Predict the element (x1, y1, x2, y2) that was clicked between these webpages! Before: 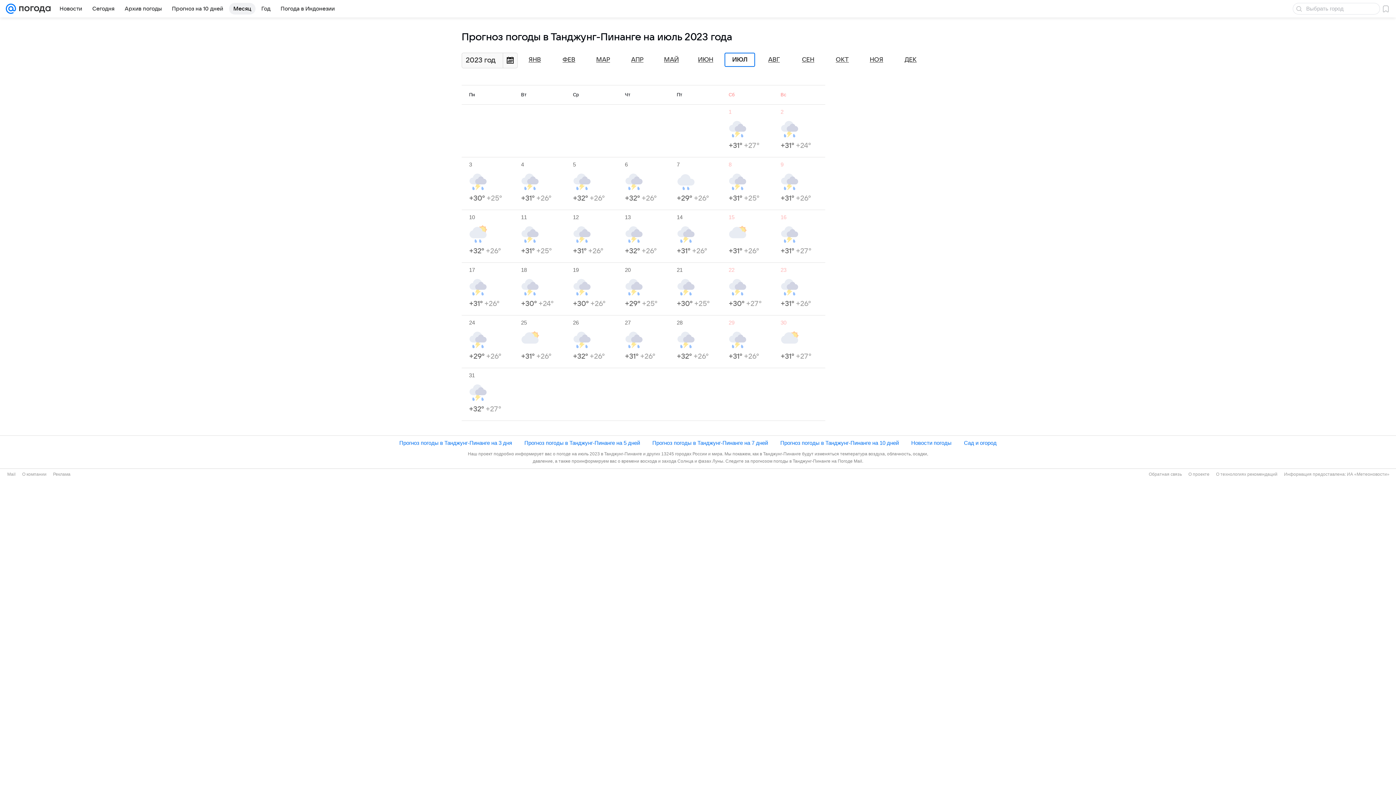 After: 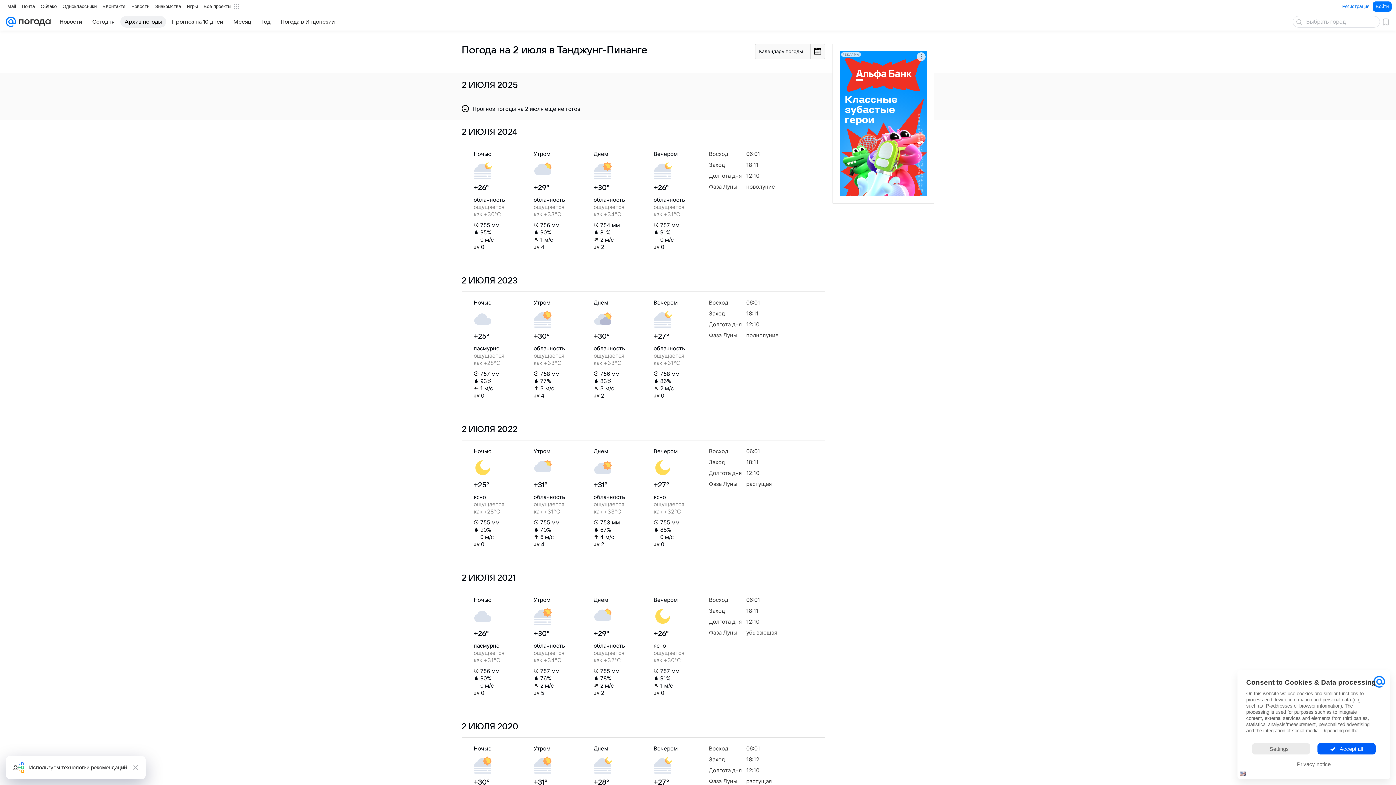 Action: bbox: (780, 108, 825, 150) label: 2
+31° +24°